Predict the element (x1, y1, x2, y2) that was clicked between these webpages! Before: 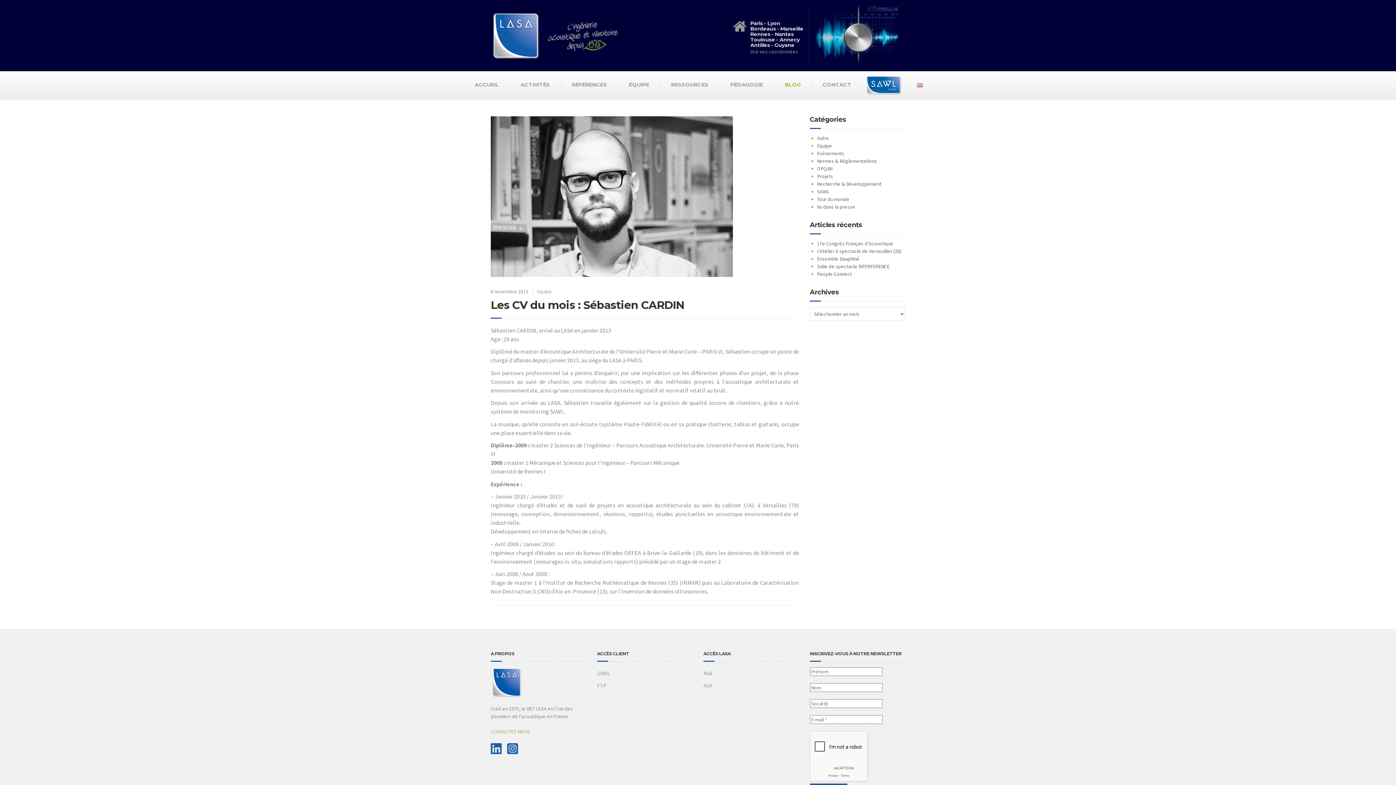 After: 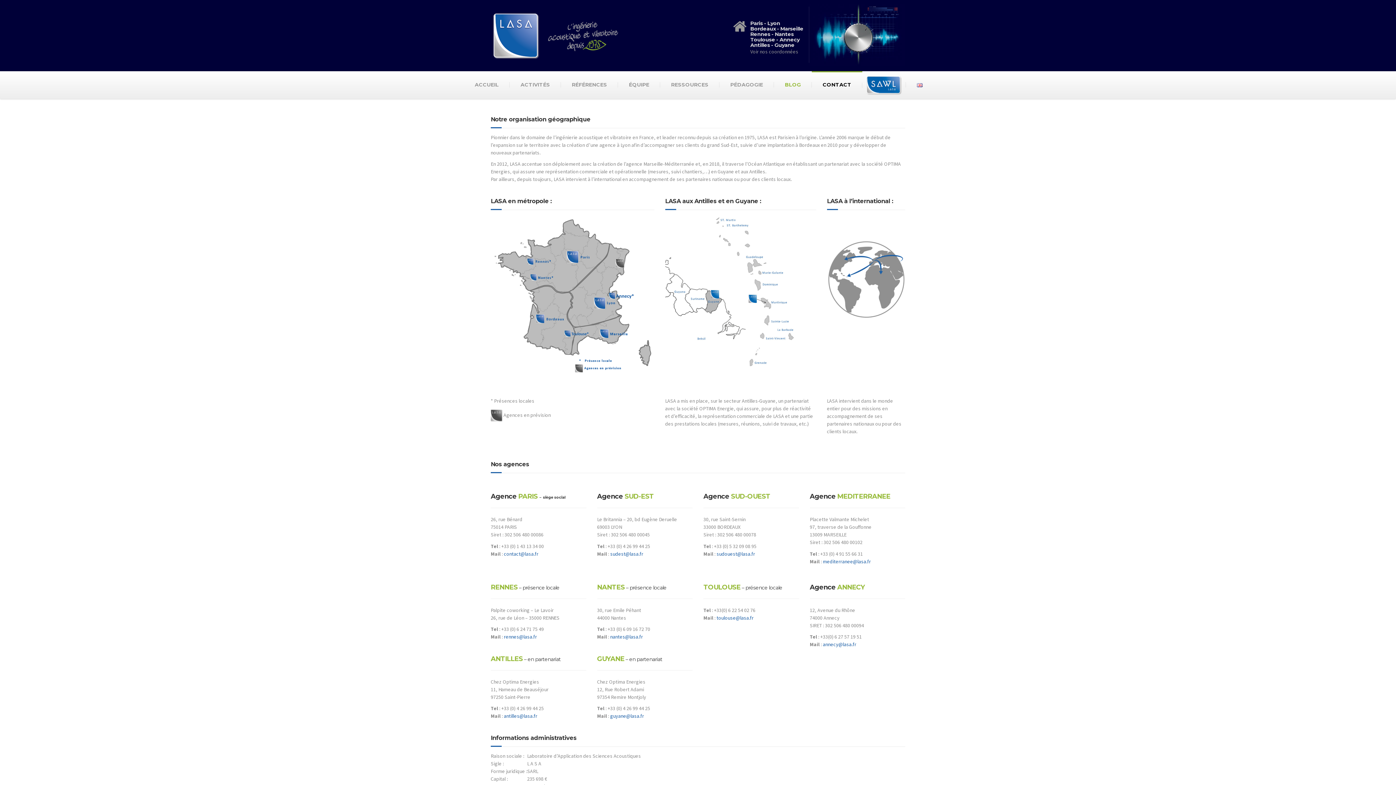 Action: bbox: (733, 6, 809, 62) label: Paris - Lyon
Bordeaux - Marseille
Rennes - Nantes
Toulouse - Annecy
Antilles - Guyane
Voir nos coordonnées